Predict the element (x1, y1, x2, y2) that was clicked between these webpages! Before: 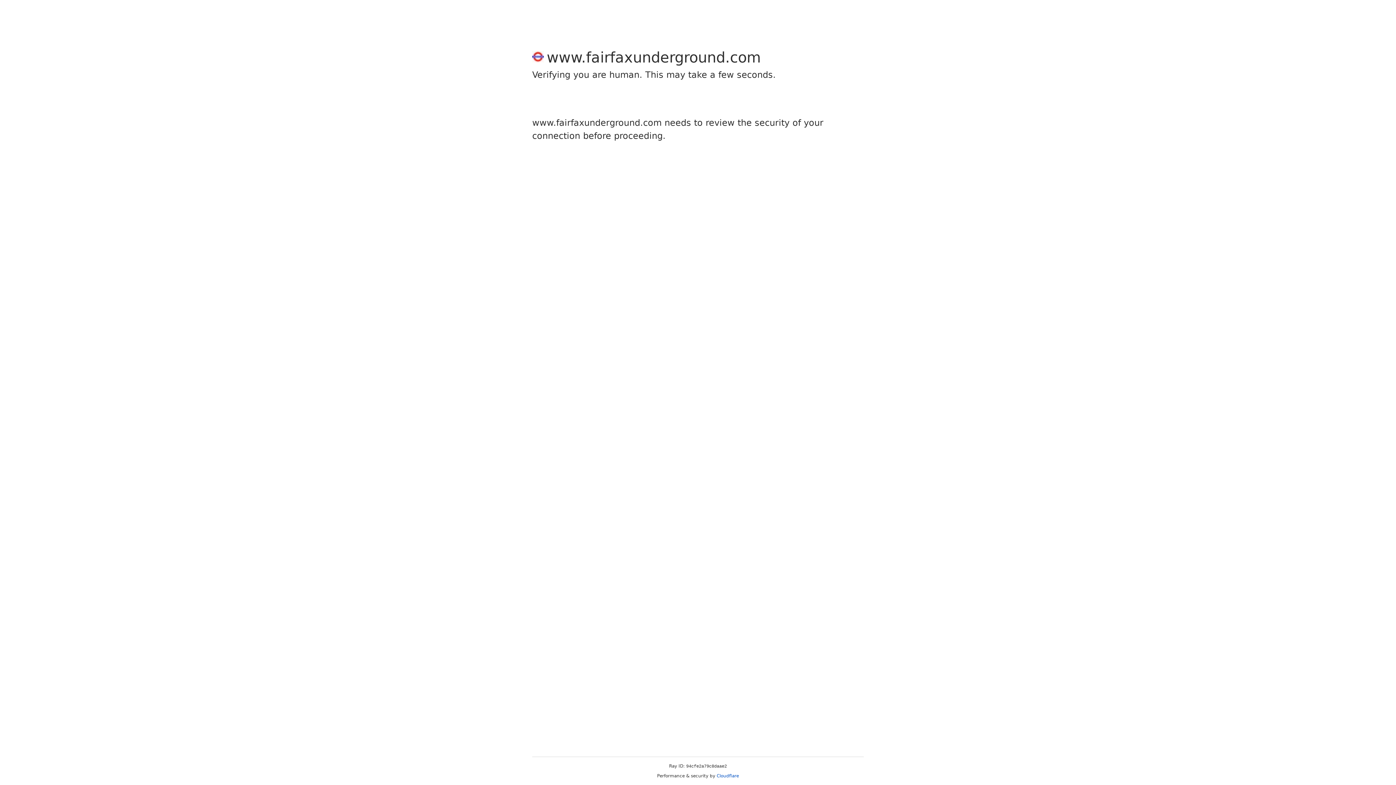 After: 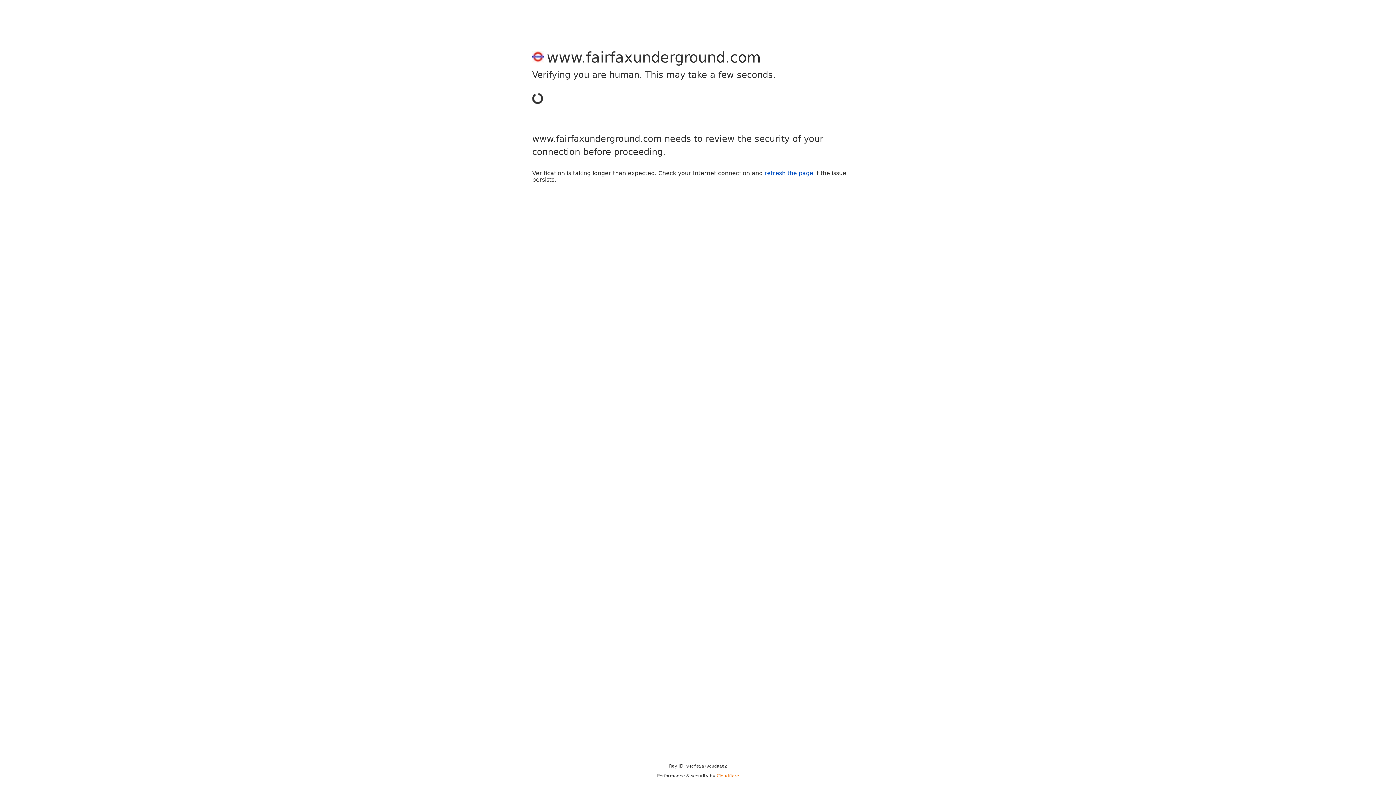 Action: bbox: (716, 773, 739, 778) label: Cloudflare